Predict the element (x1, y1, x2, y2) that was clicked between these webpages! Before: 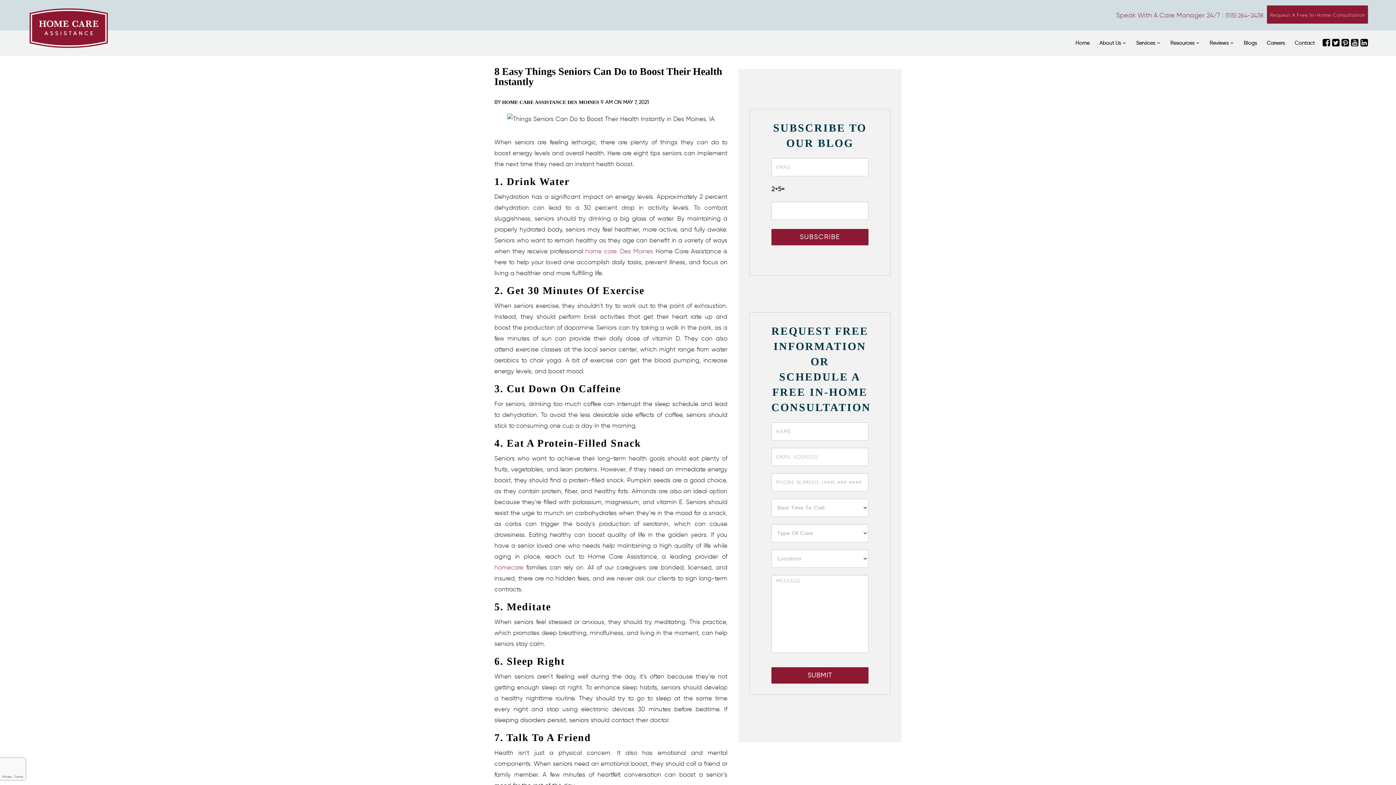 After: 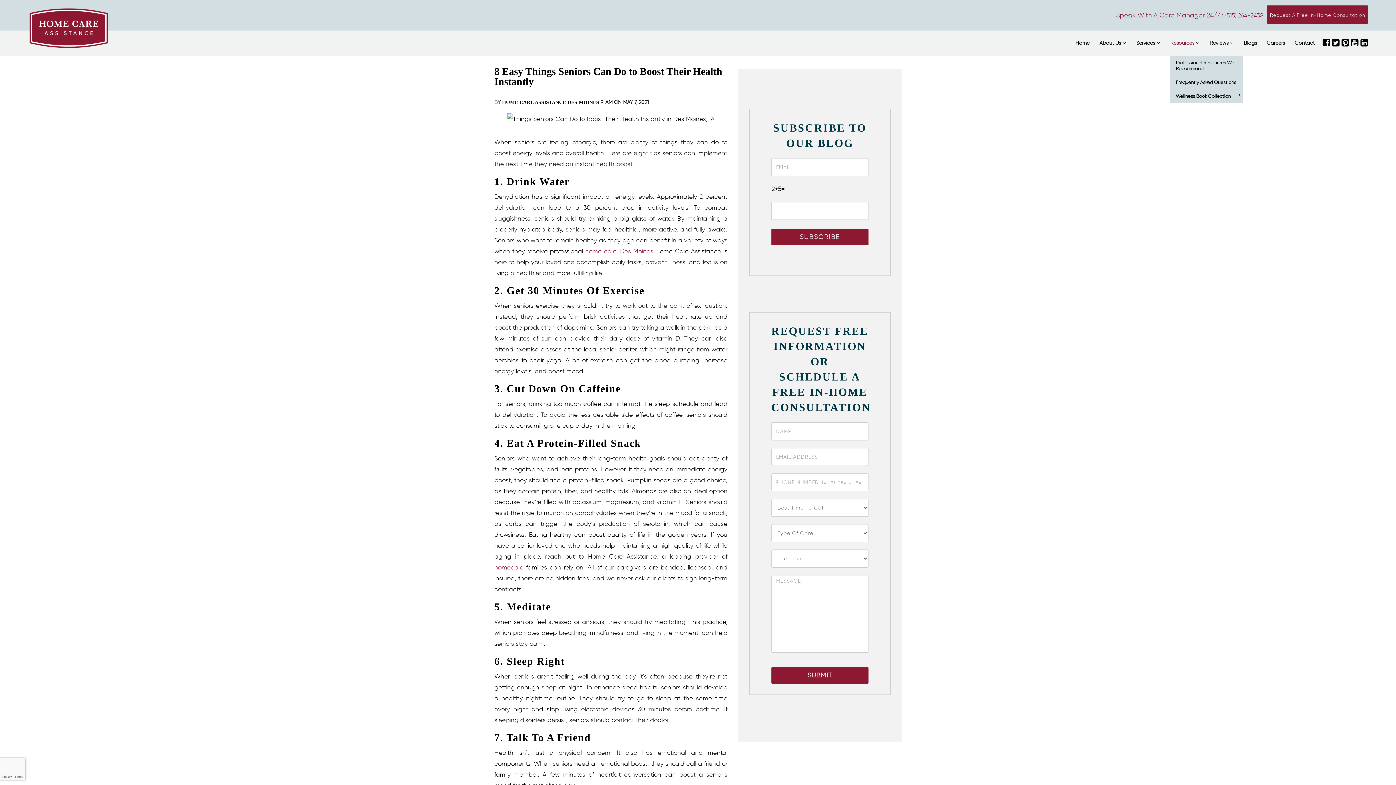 Action: bbox: (1170, 30, 1194, 56) label: Resources